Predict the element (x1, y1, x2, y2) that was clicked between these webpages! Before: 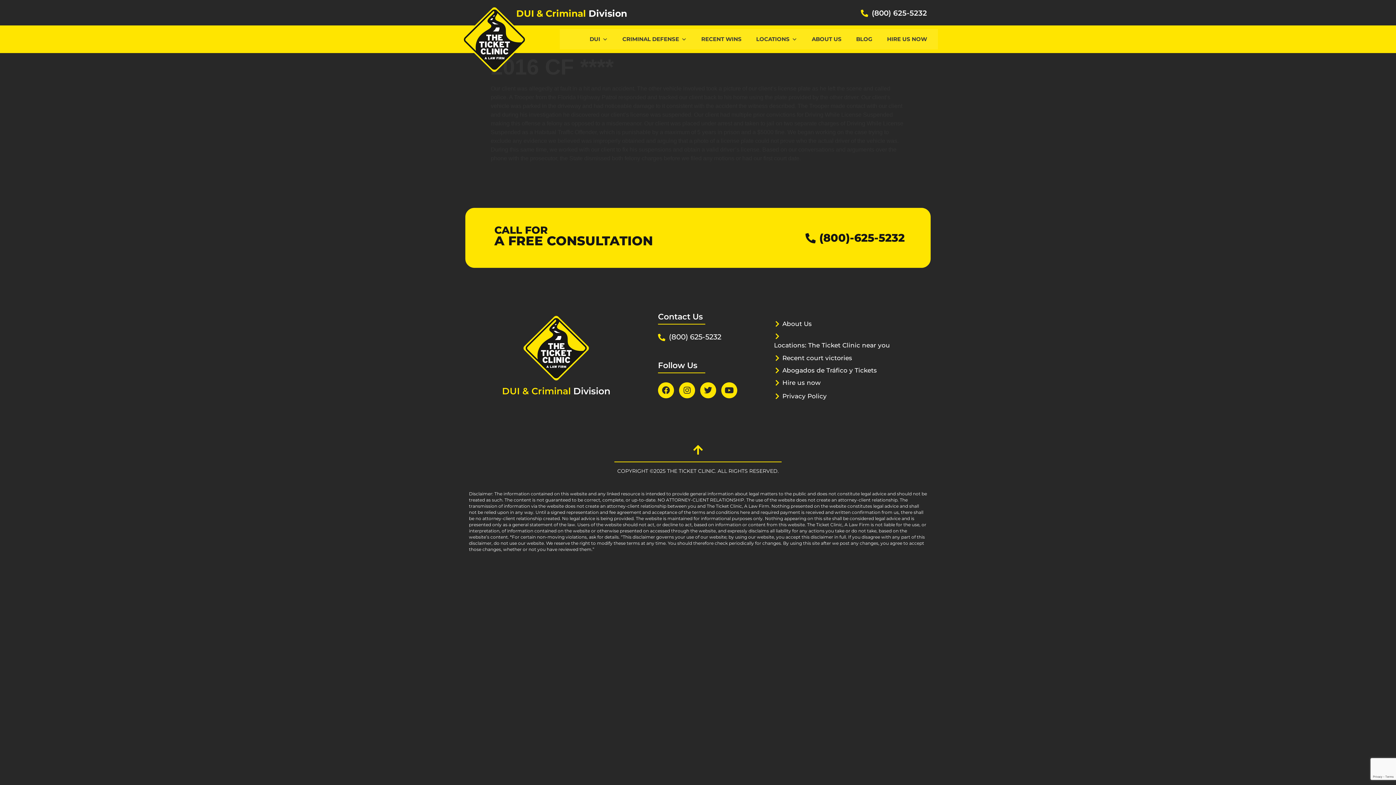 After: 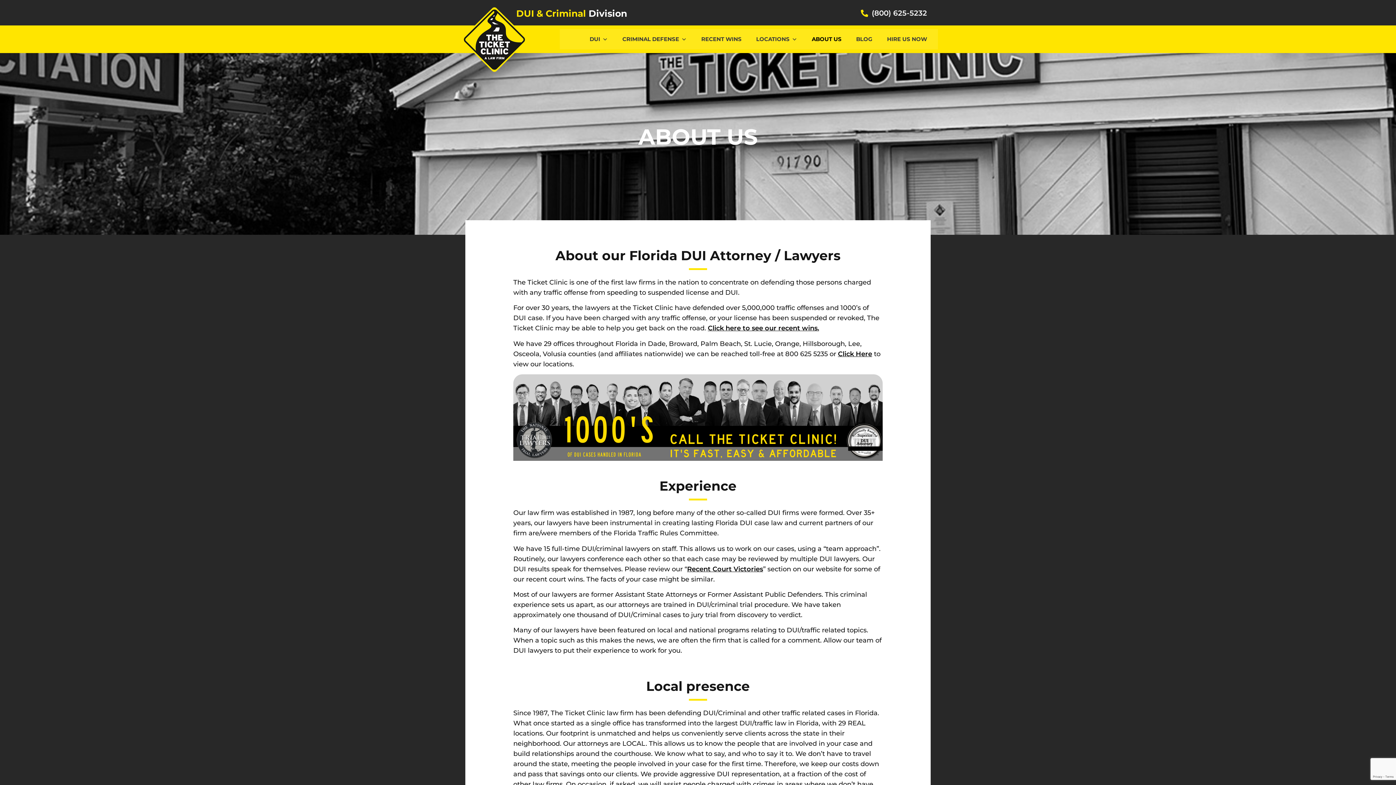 Action: label: About Us bbox: (782, 320, 812, 327)